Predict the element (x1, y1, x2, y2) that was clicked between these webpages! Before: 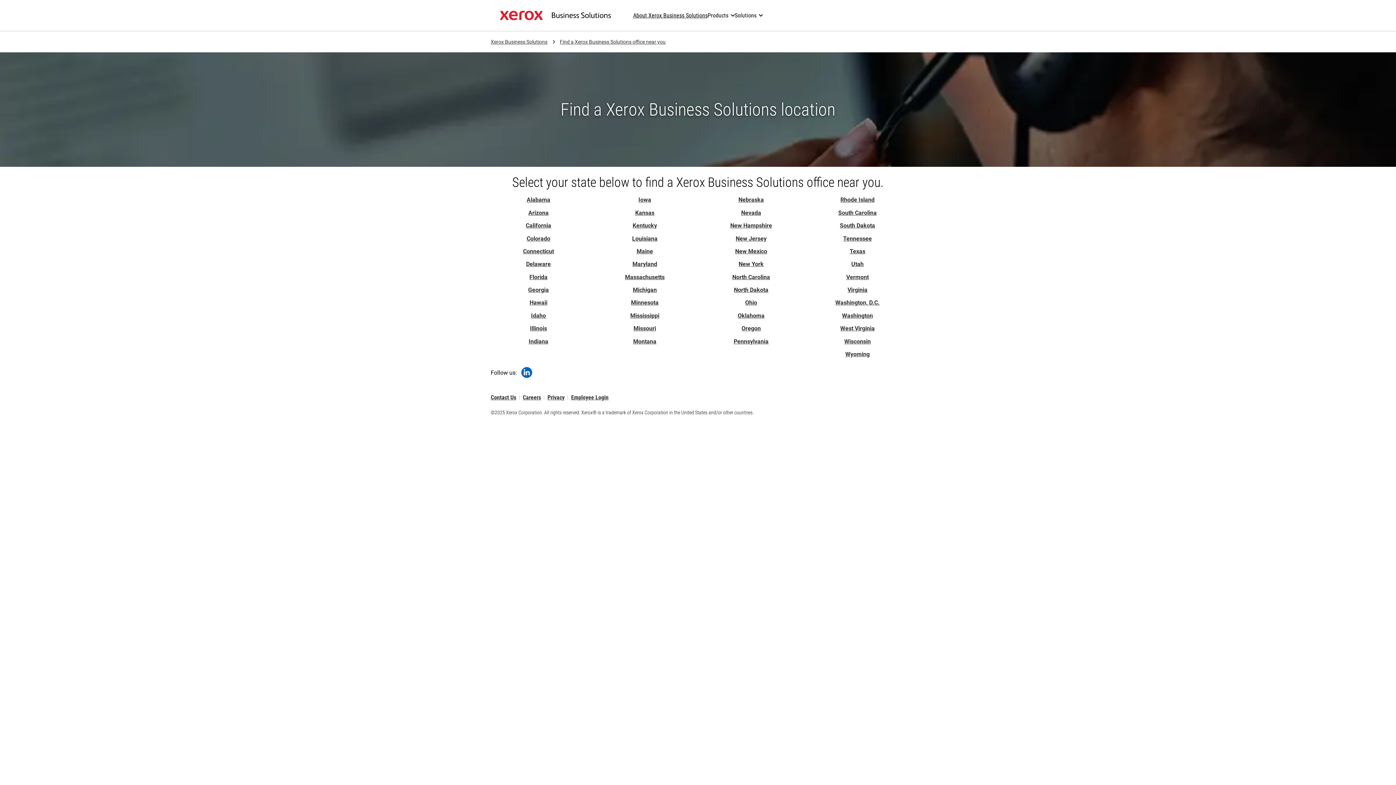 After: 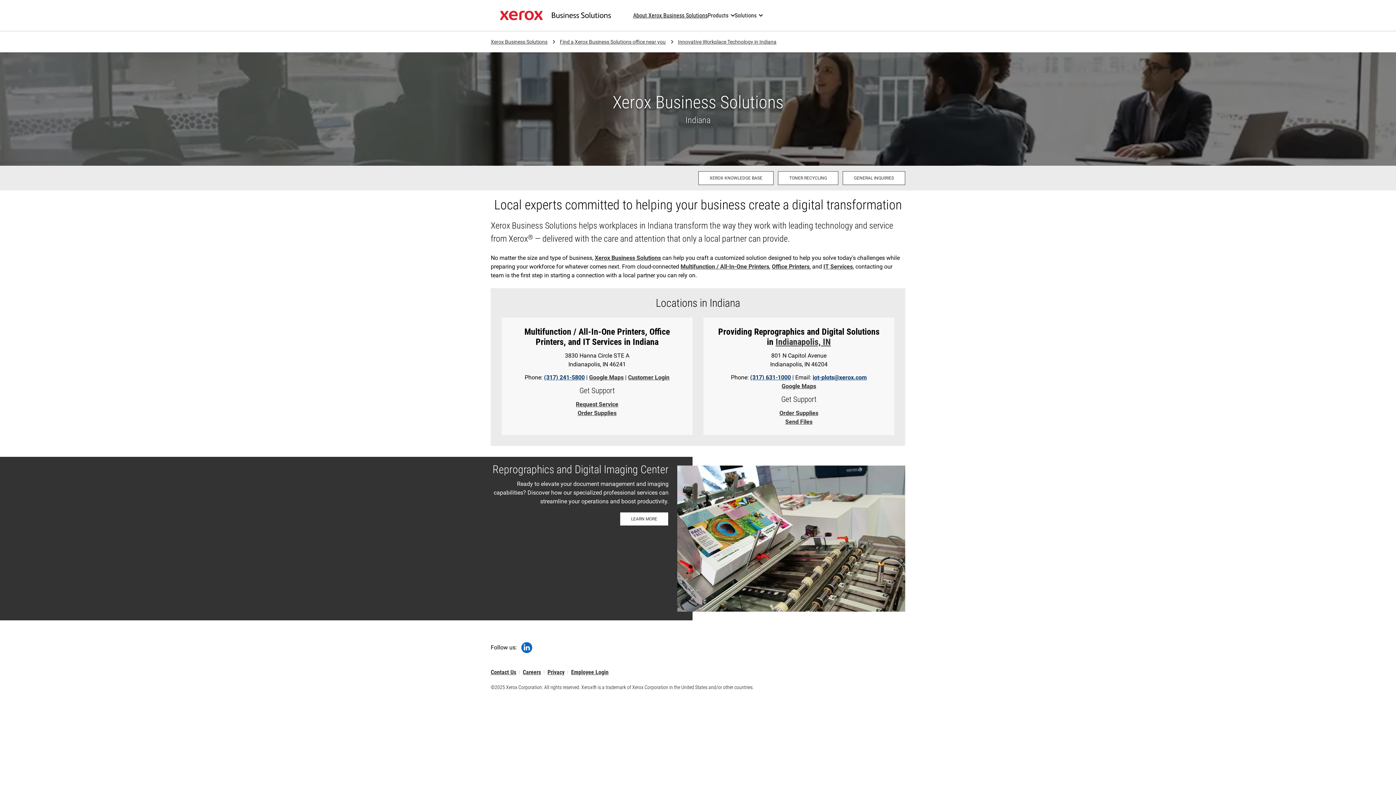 Action: label: Indiana: Innovative Workplace Technology in Indiana bbox: (528, 338, 548, 344)